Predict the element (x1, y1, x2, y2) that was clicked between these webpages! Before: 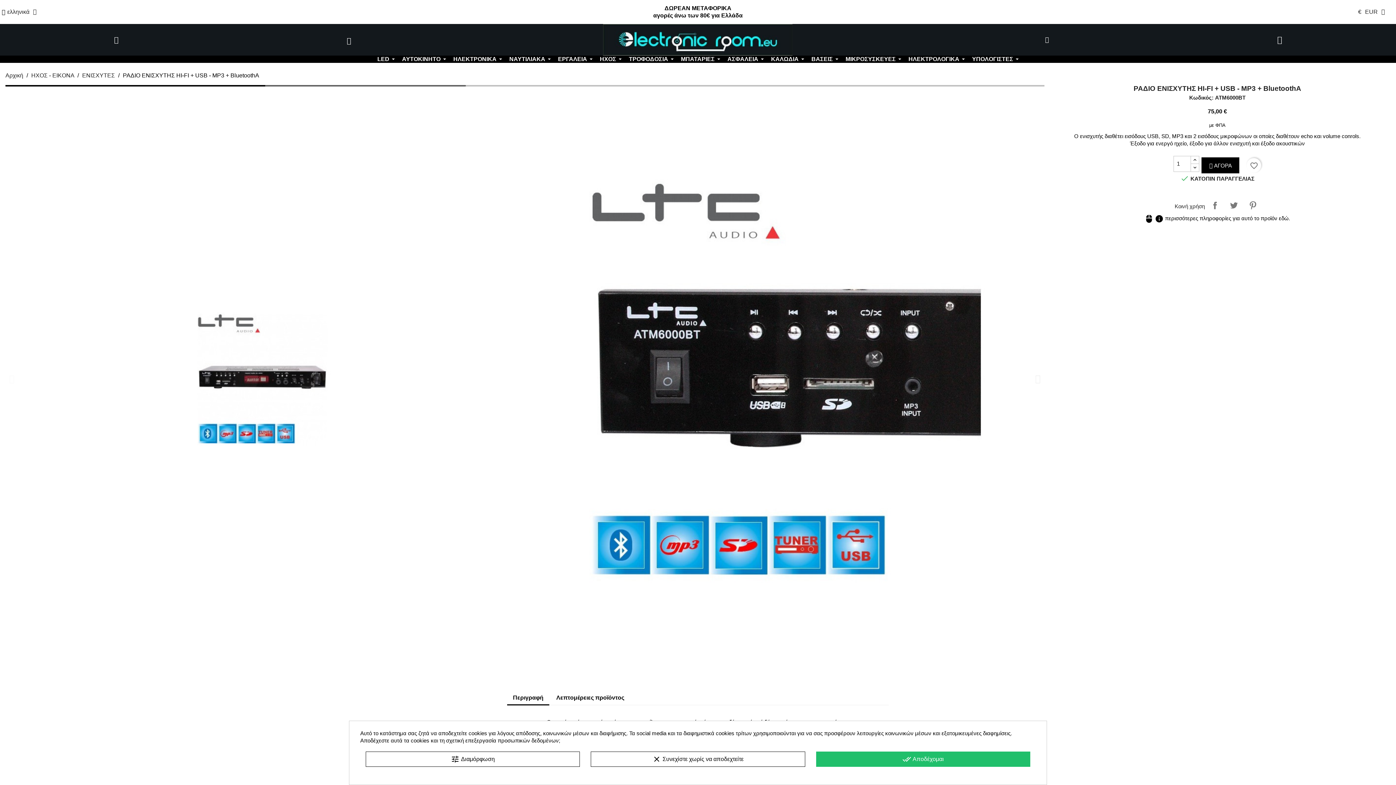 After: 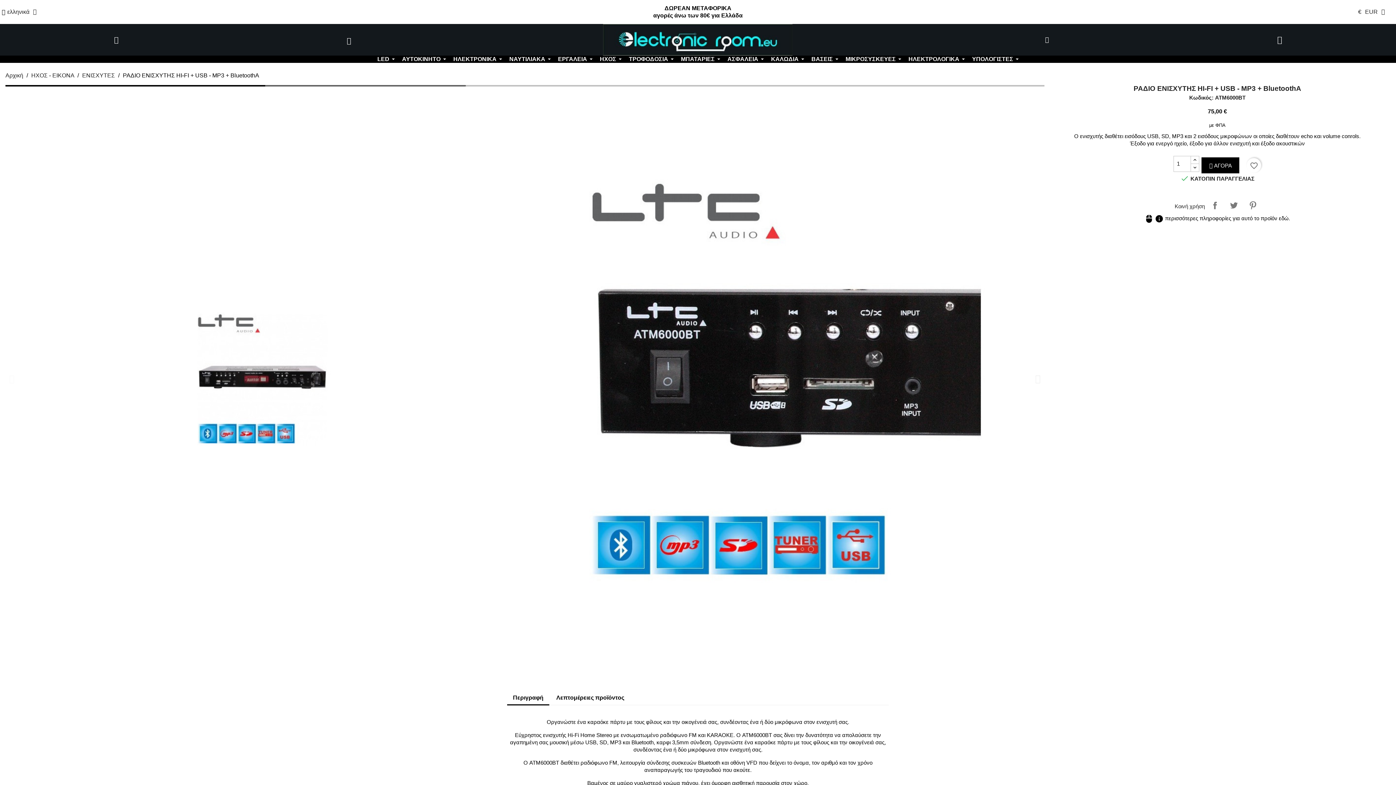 Action: bbox: (591, 752, 805, 767) label: clear Συνεχίστε χωρίς να αποδεχτείτε